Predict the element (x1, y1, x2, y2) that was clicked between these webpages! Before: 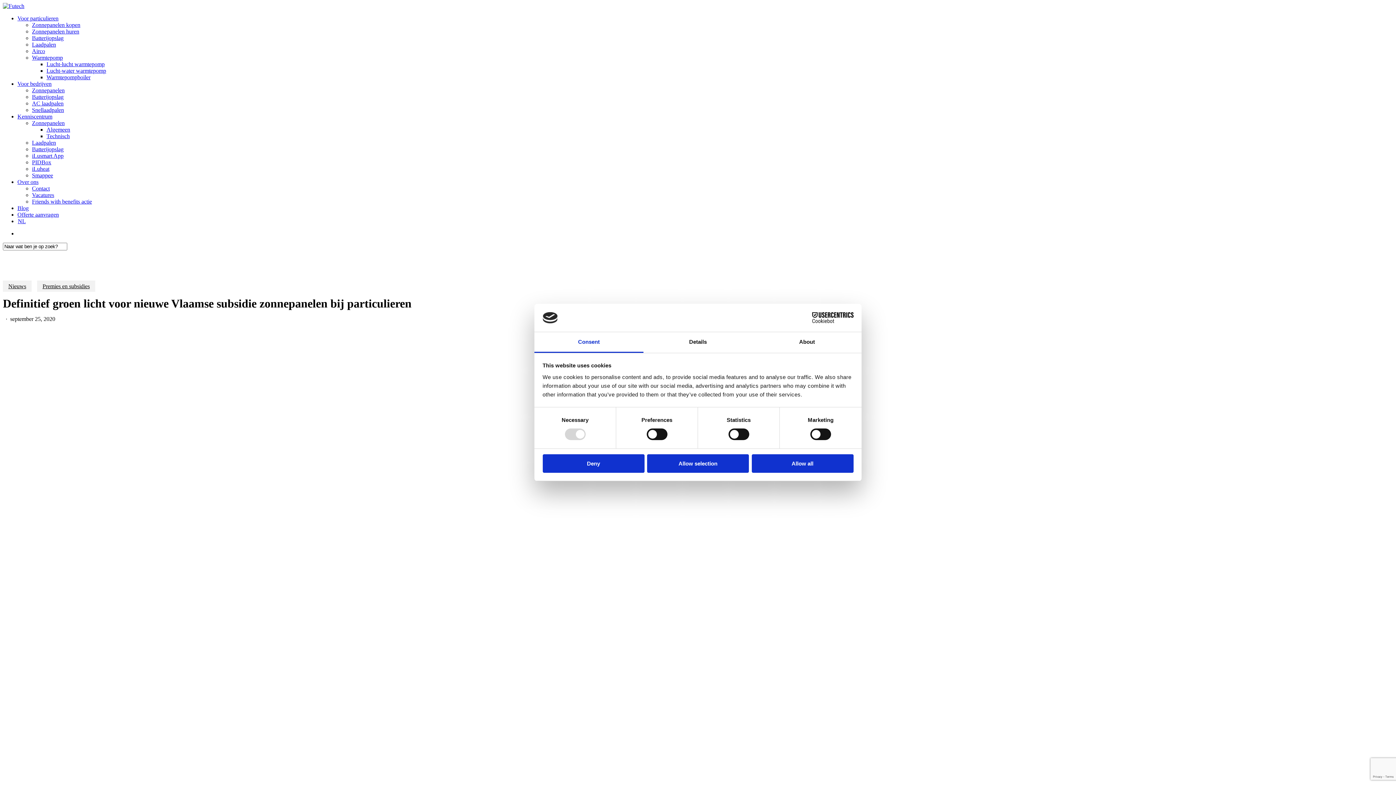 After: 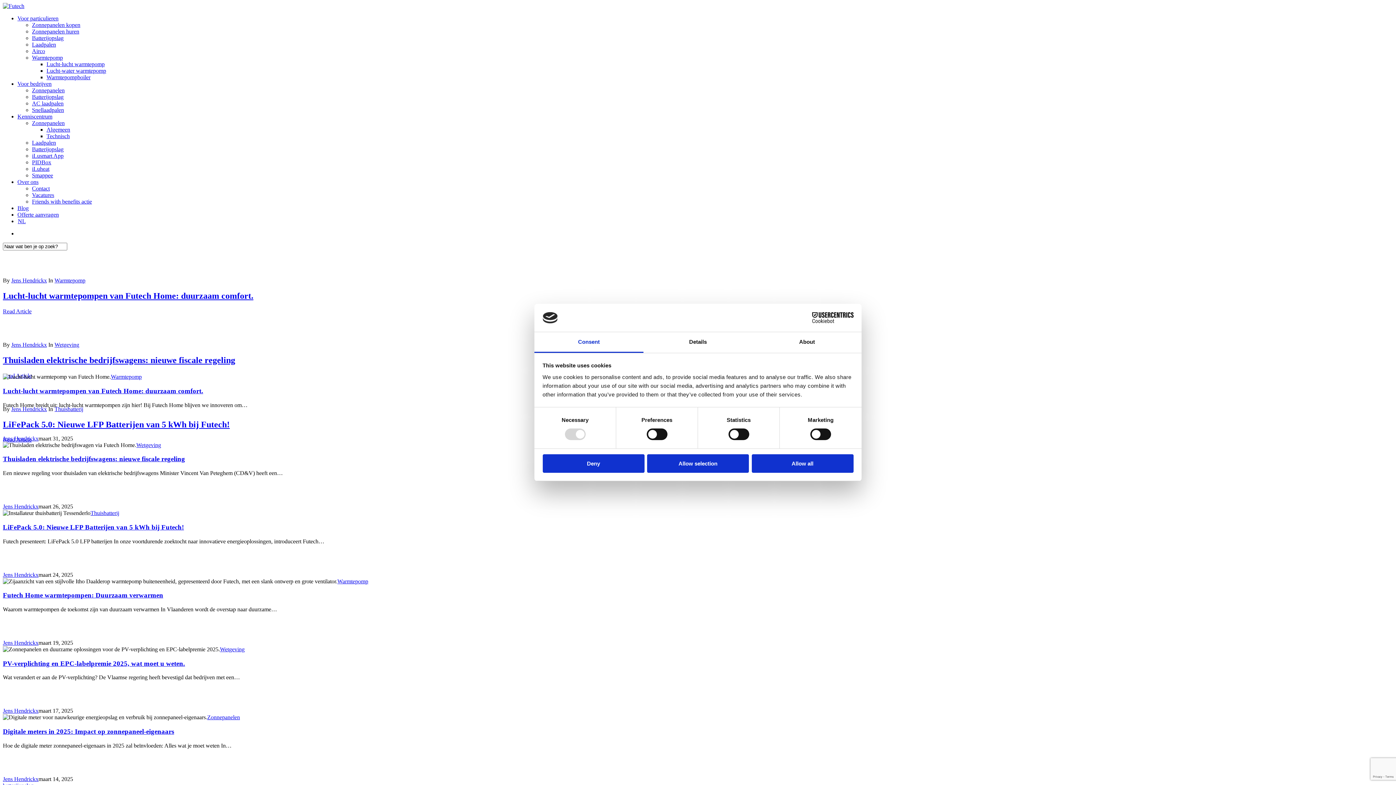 Action: bbox: (17, 205, 28, 211) label: Blog